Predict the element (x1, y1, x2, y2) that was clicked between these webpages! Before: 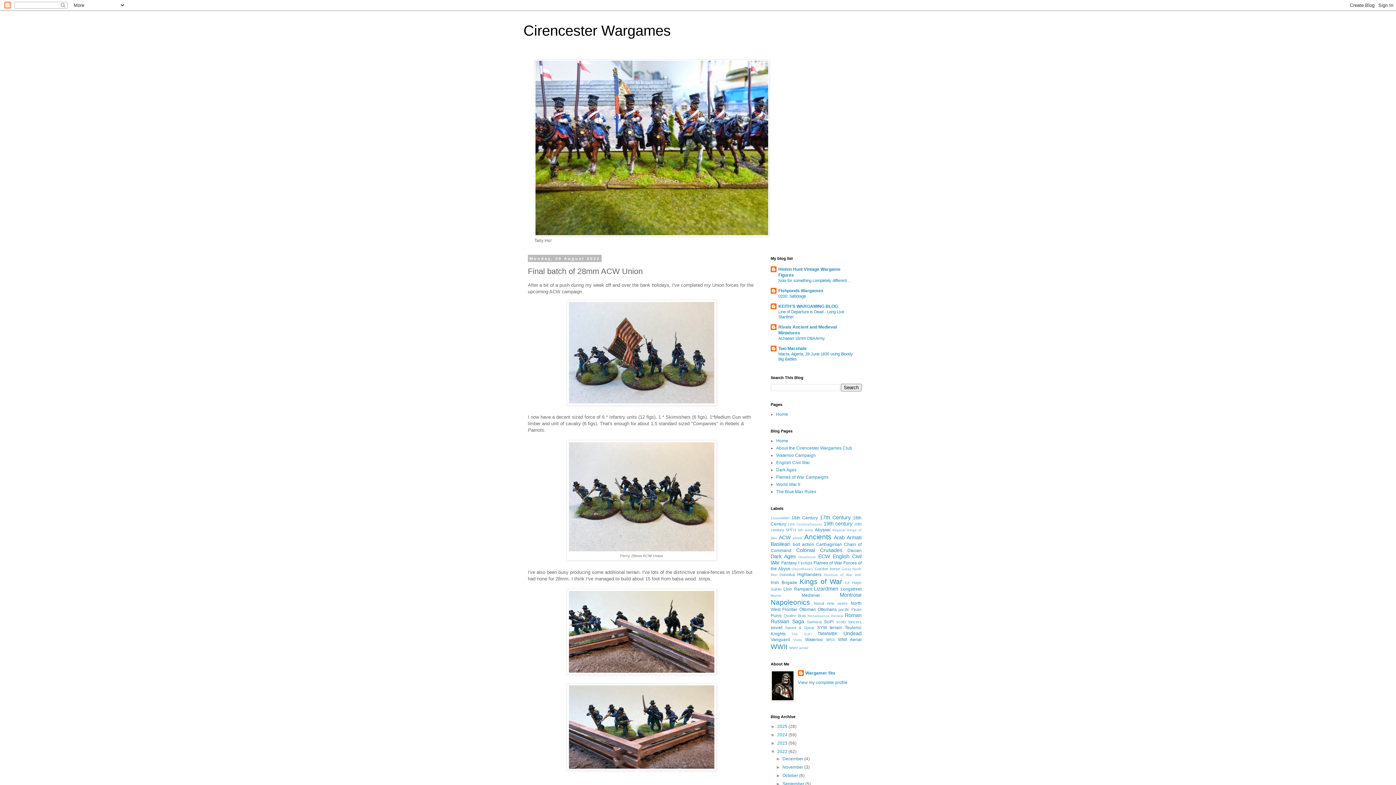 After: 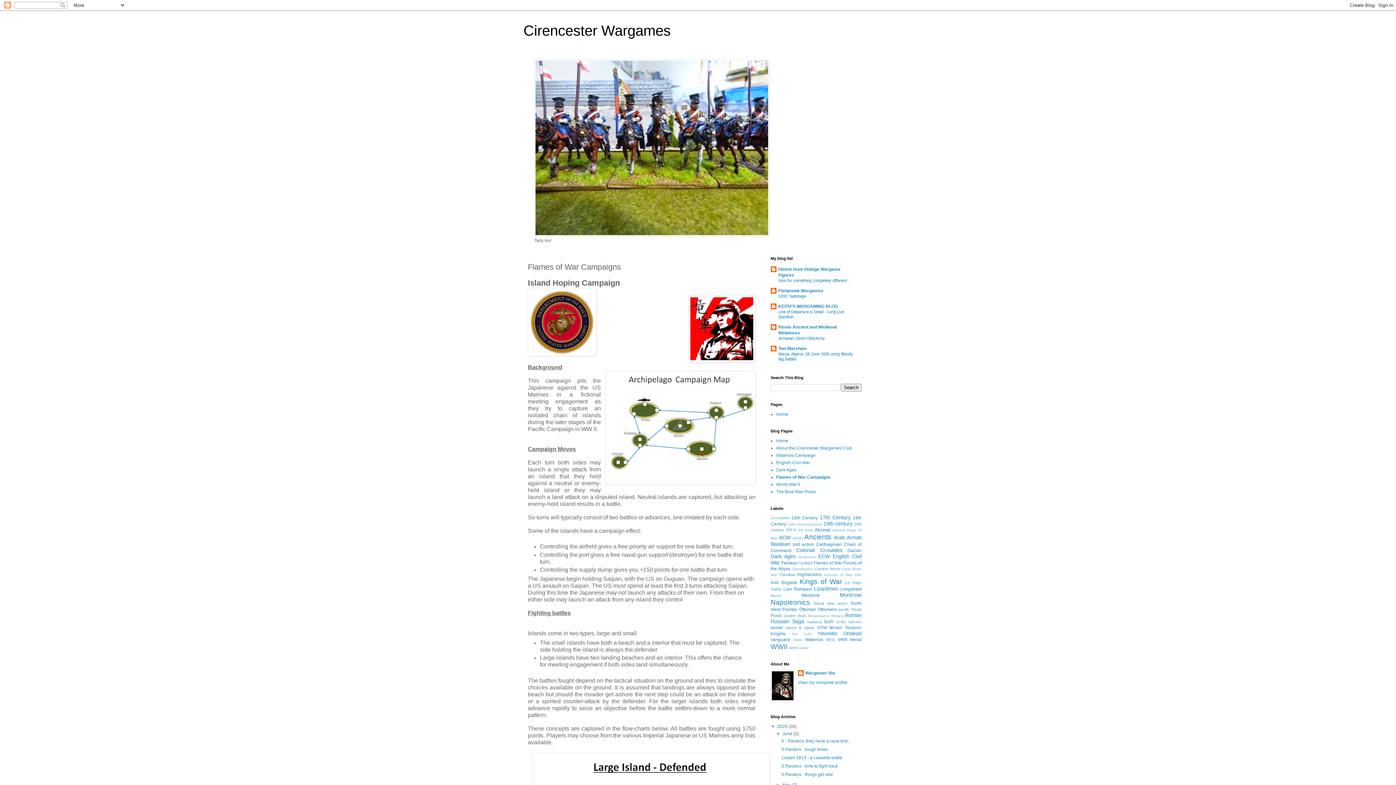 Action: label: Flames of War Campaigns bbox: (776, 474, 828, 480)